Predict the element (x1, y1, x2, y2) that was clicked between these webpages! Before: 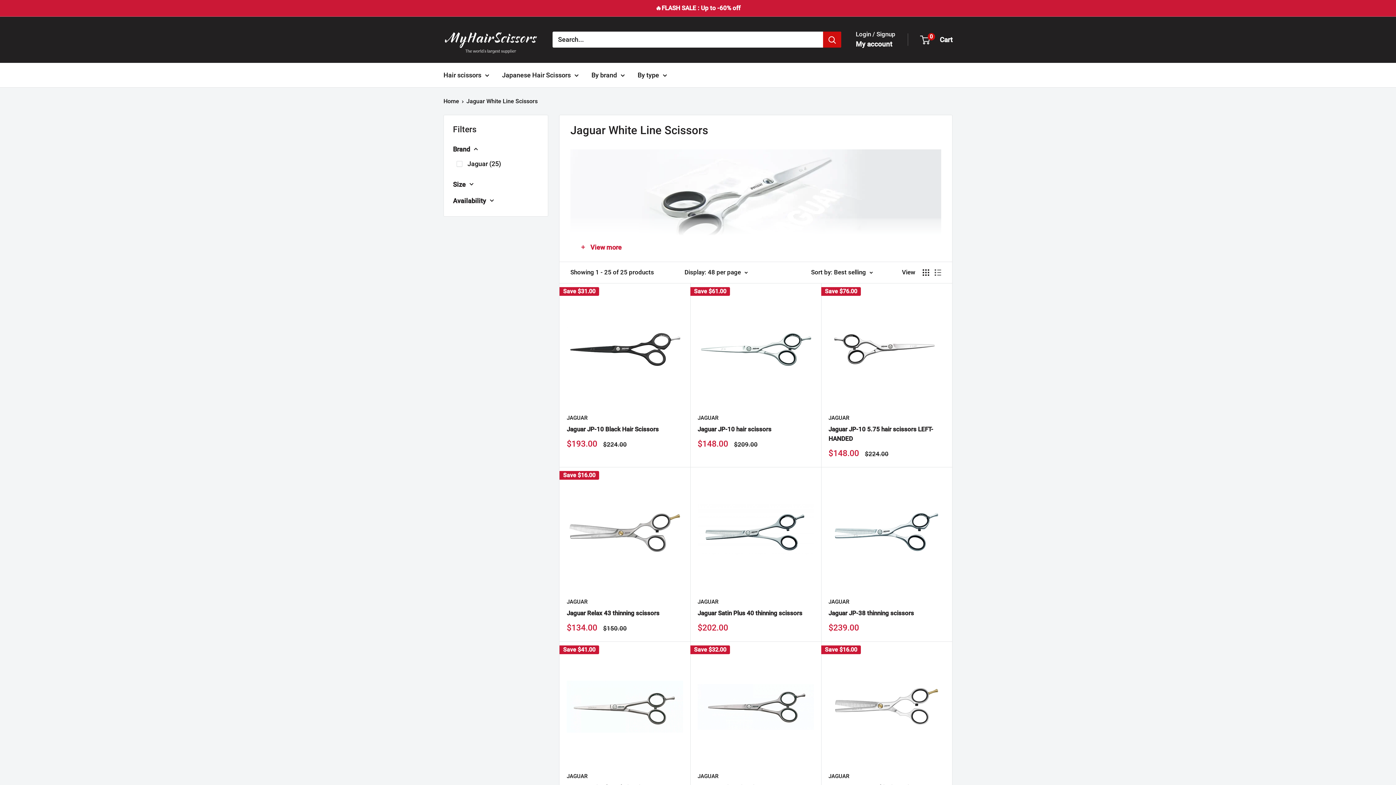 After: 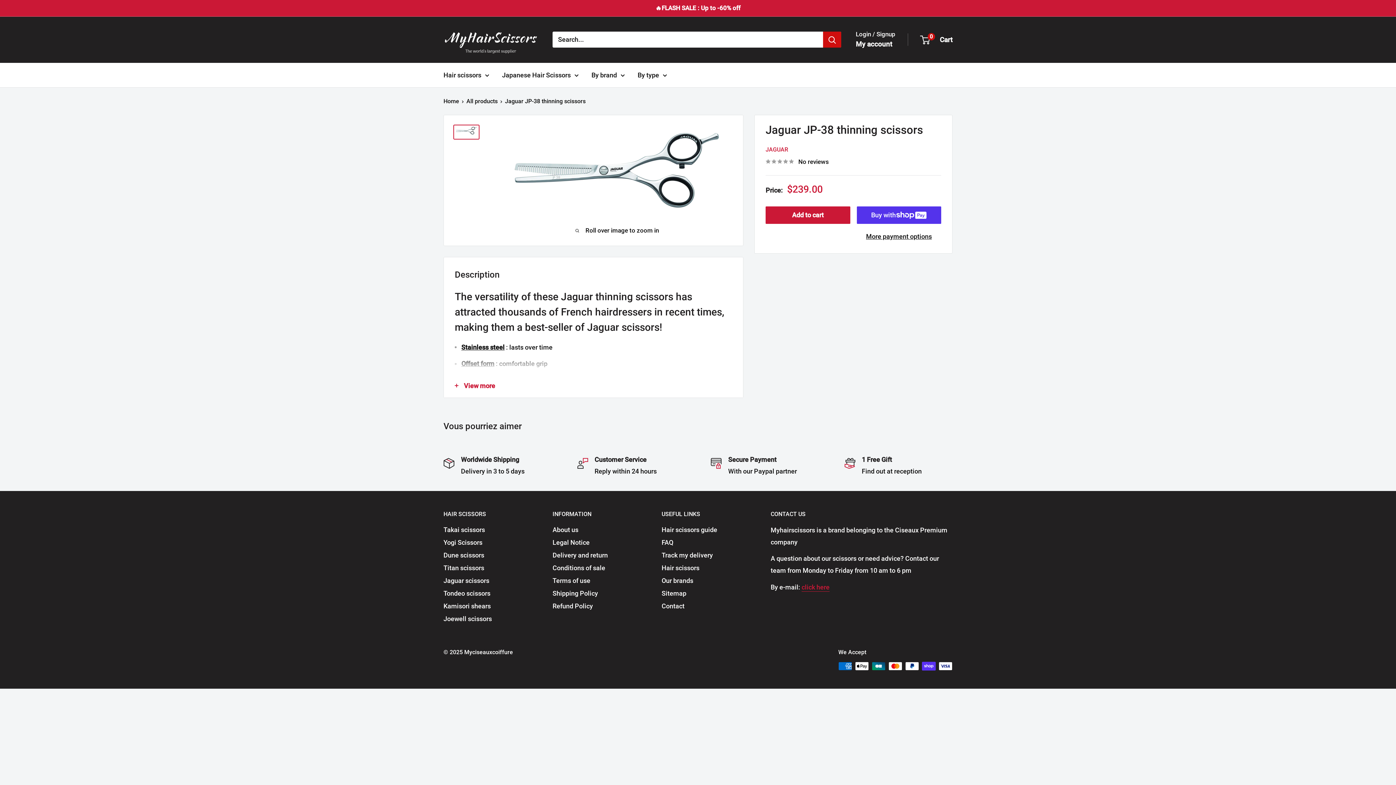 Action: bbox: (828, 474, 945, 590)